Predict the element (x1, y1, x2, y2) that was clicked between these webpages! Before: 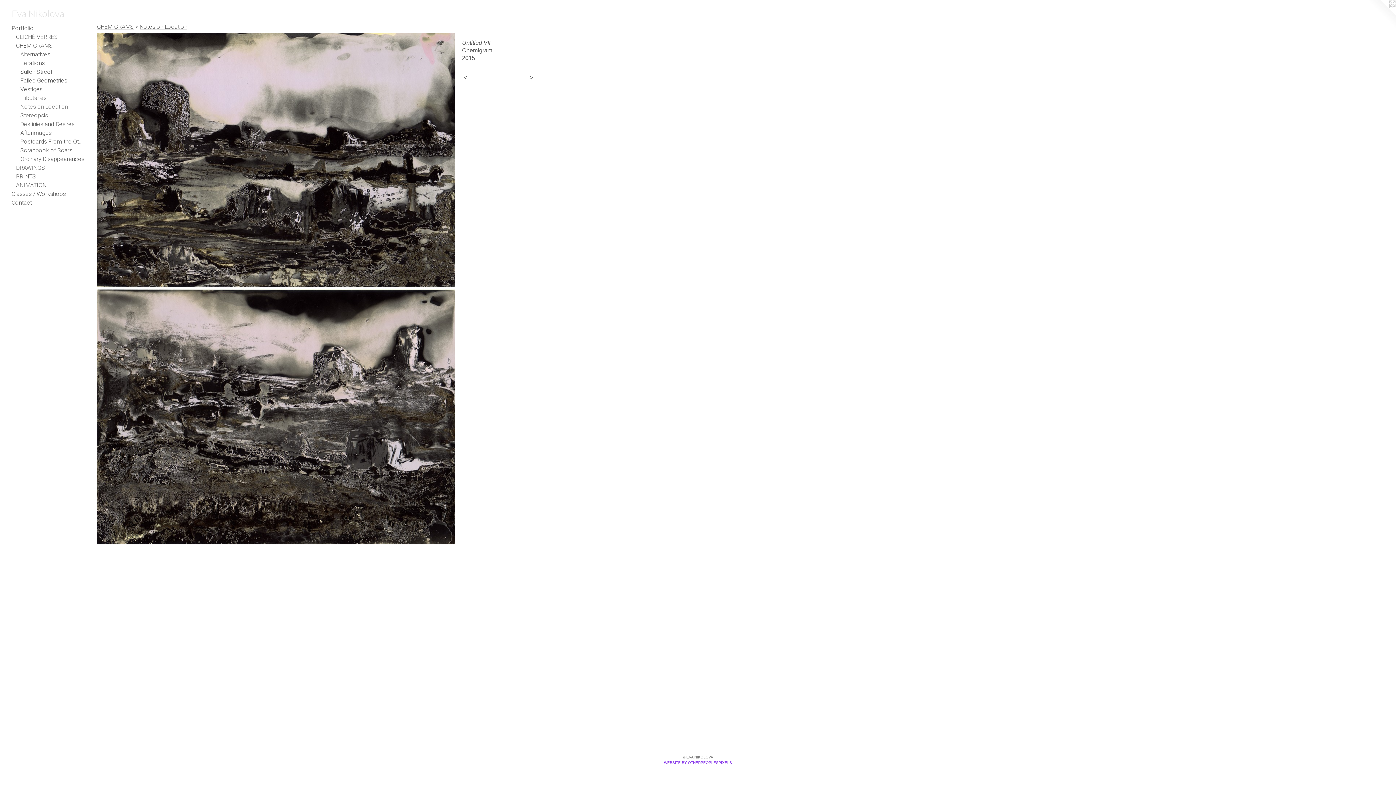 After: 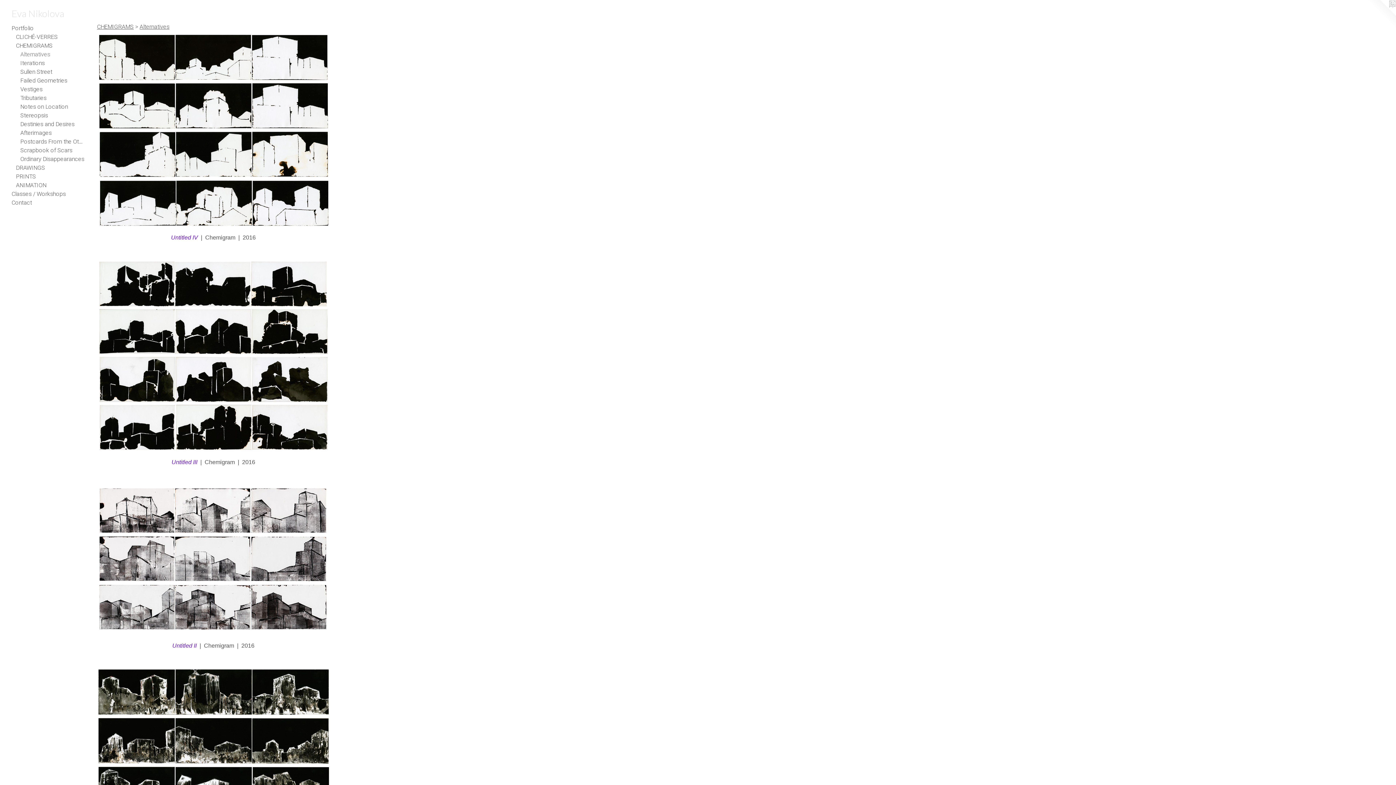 Action: label: Alternatives bbox: (20, 50, 84, 58)